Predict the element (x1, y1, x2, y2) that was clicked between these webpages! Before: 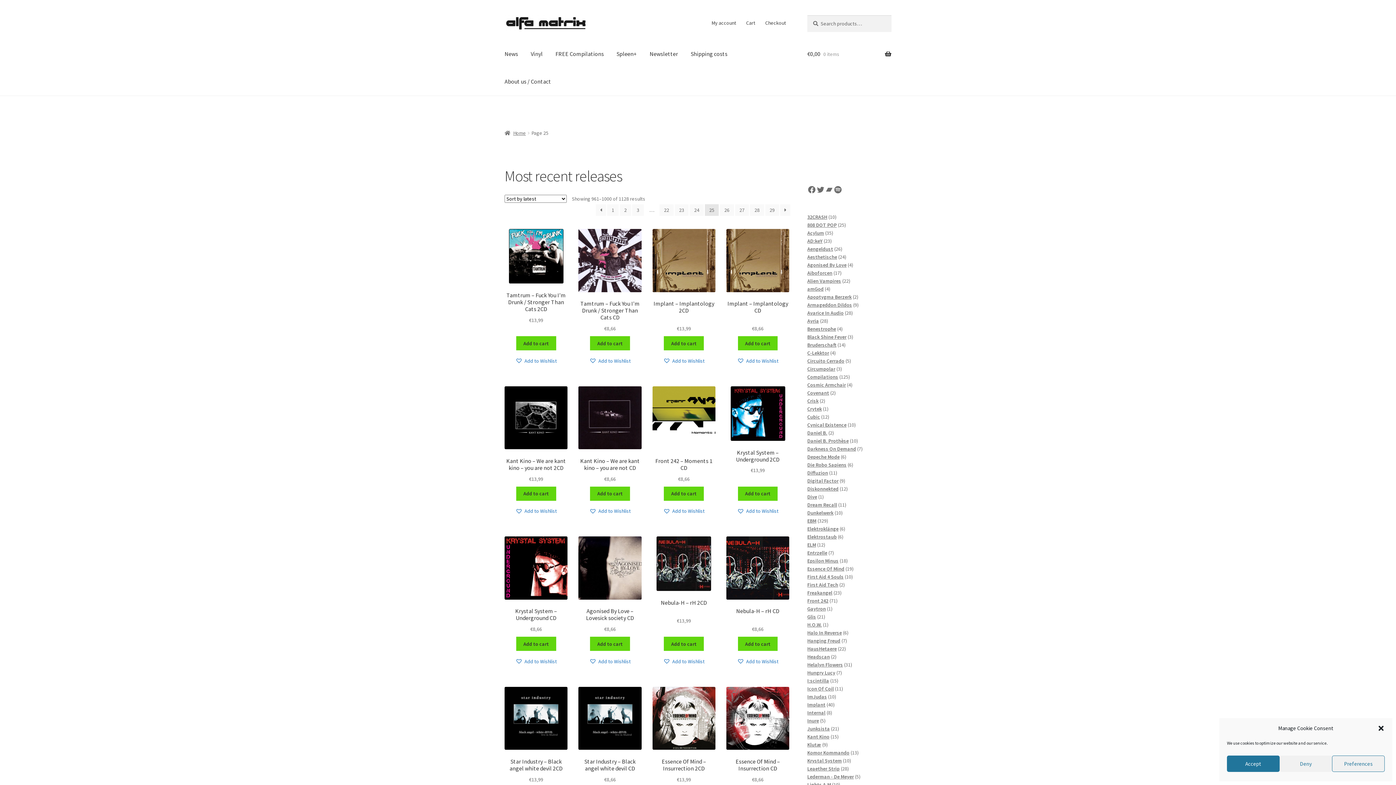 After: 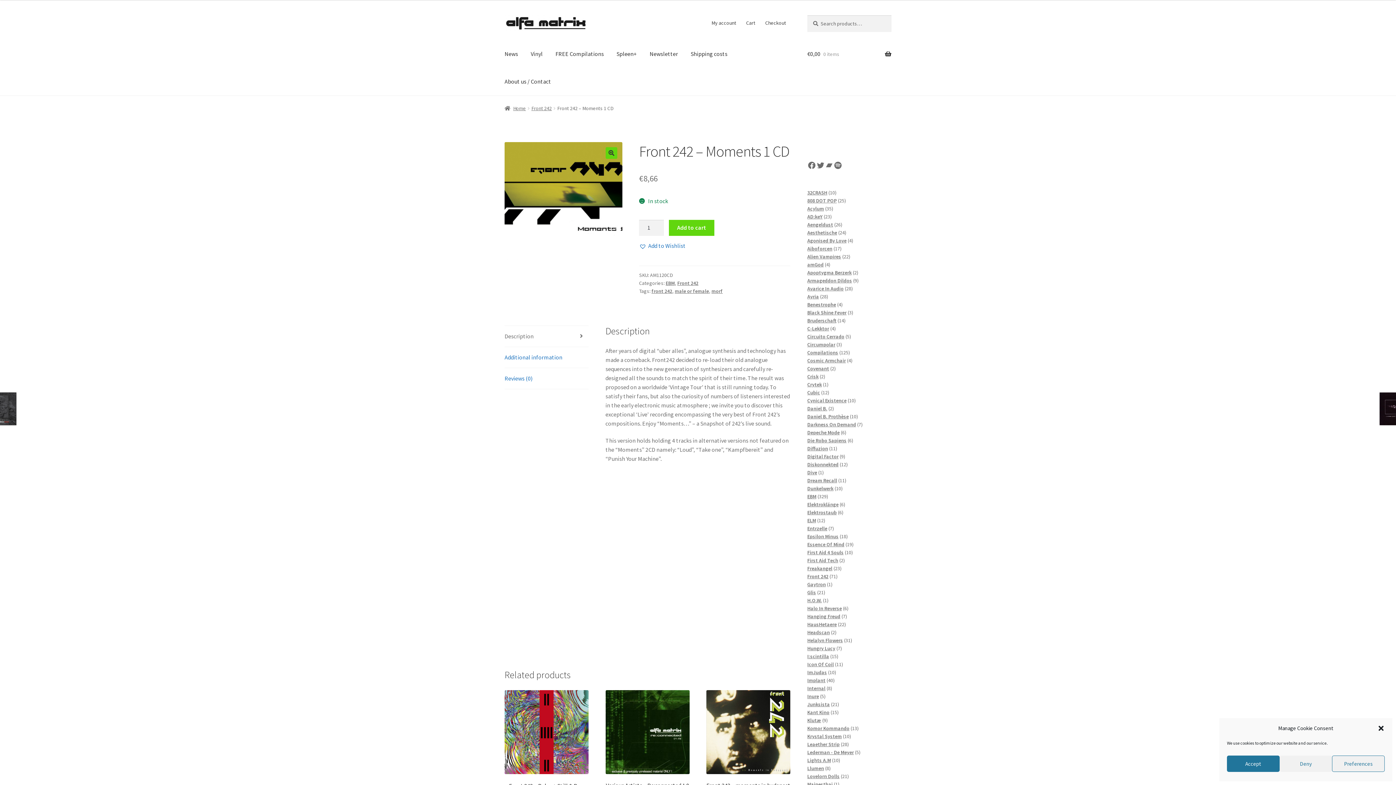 Action: label: Front 242 – Moments 1 CD
€8,66 bbox: (652, 386, 715, 483)